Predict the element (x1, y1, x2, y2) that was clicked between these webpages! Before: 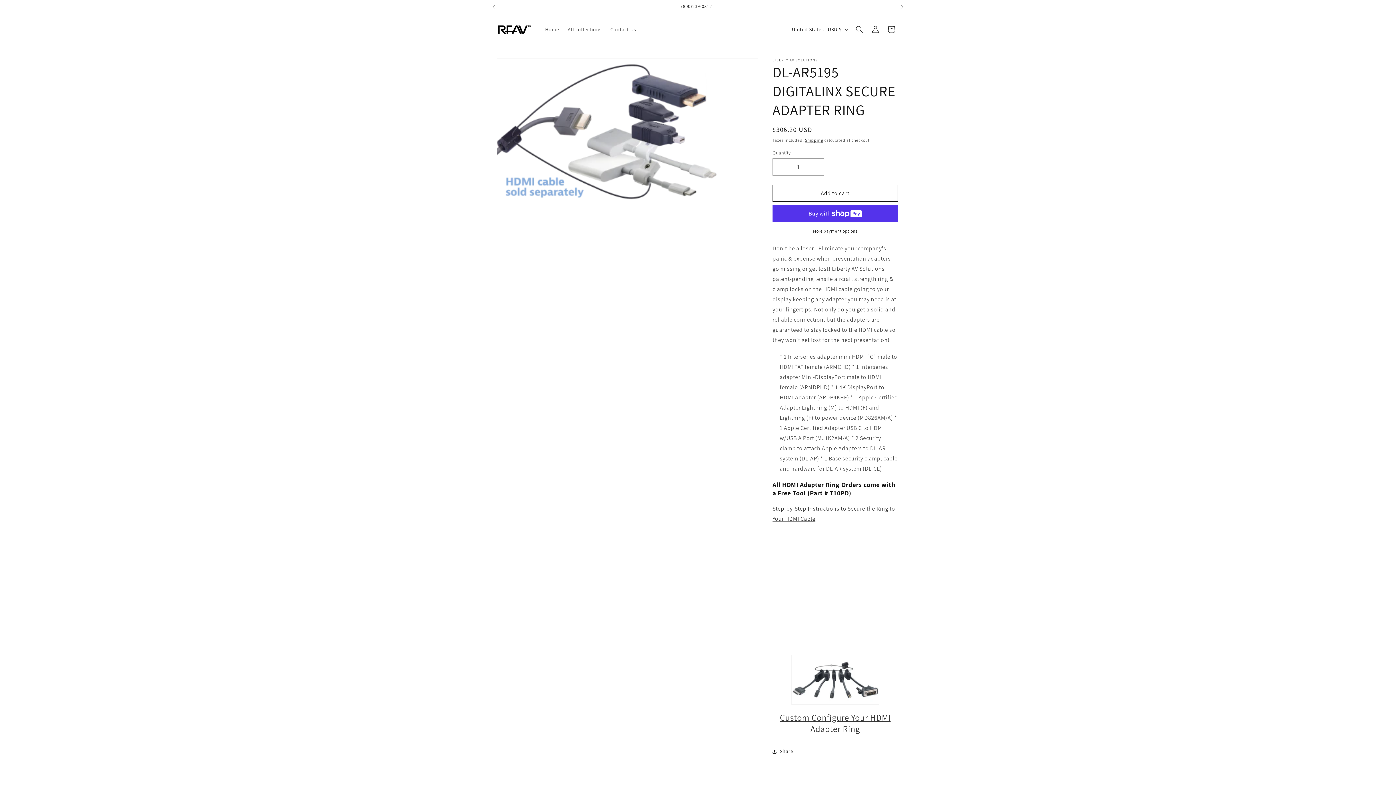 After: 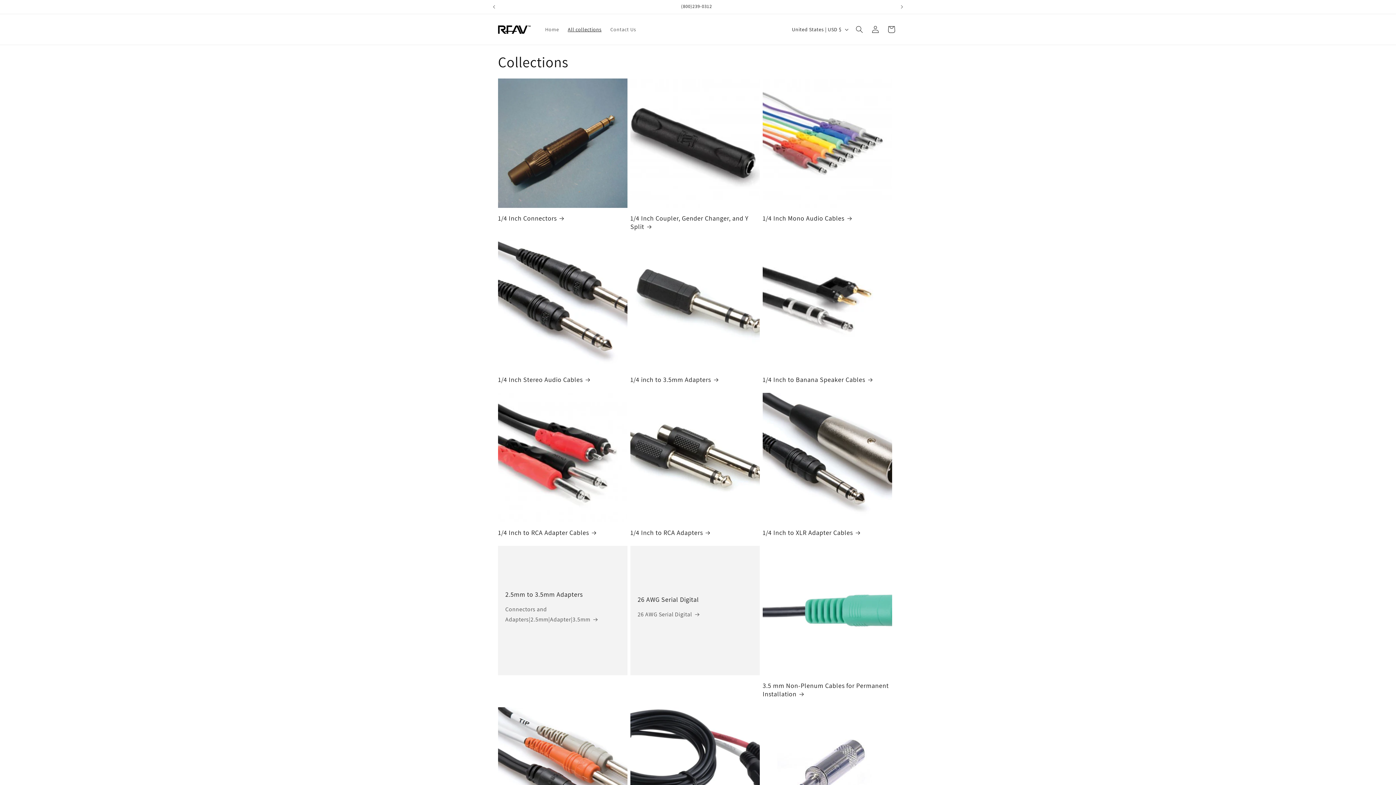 Action: bbox: (563, 21, 606, 37) label: All collections